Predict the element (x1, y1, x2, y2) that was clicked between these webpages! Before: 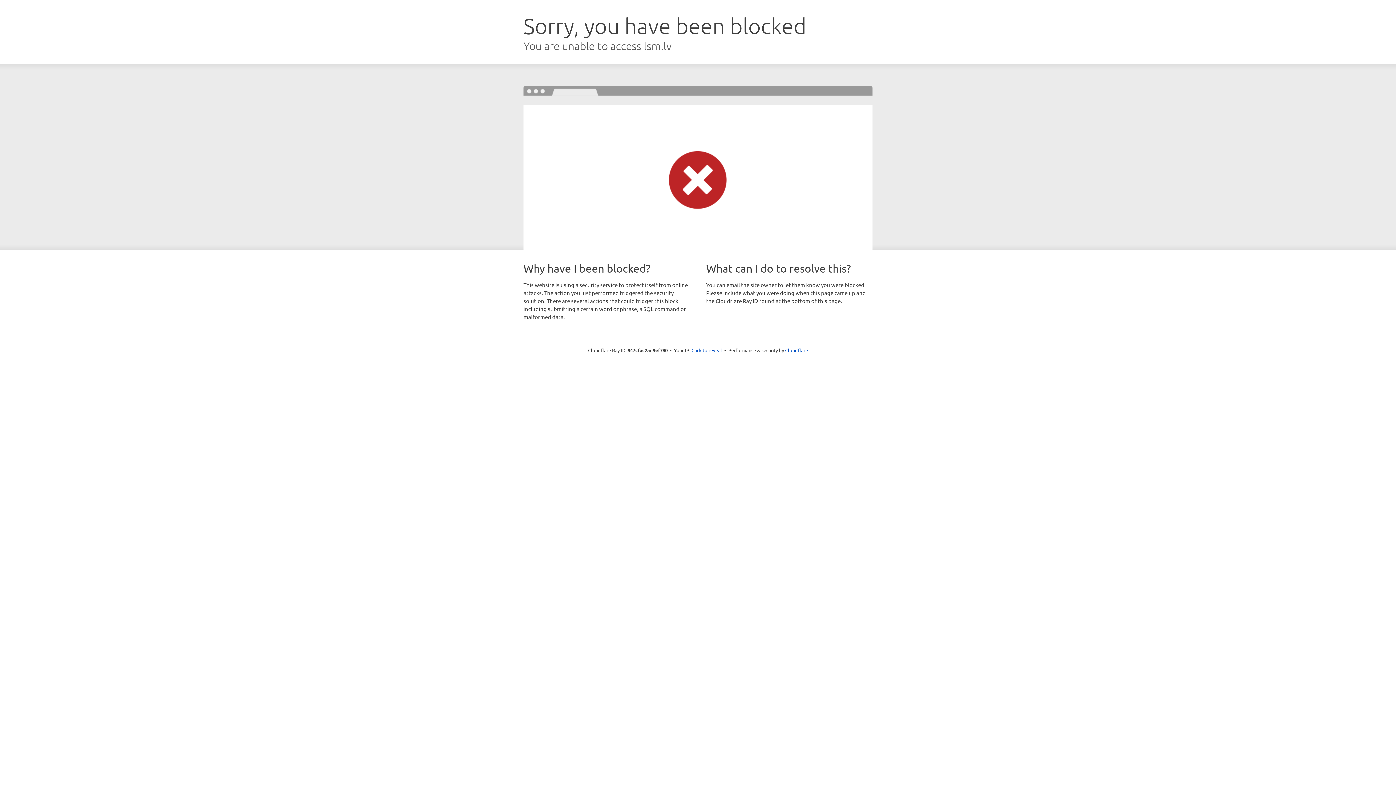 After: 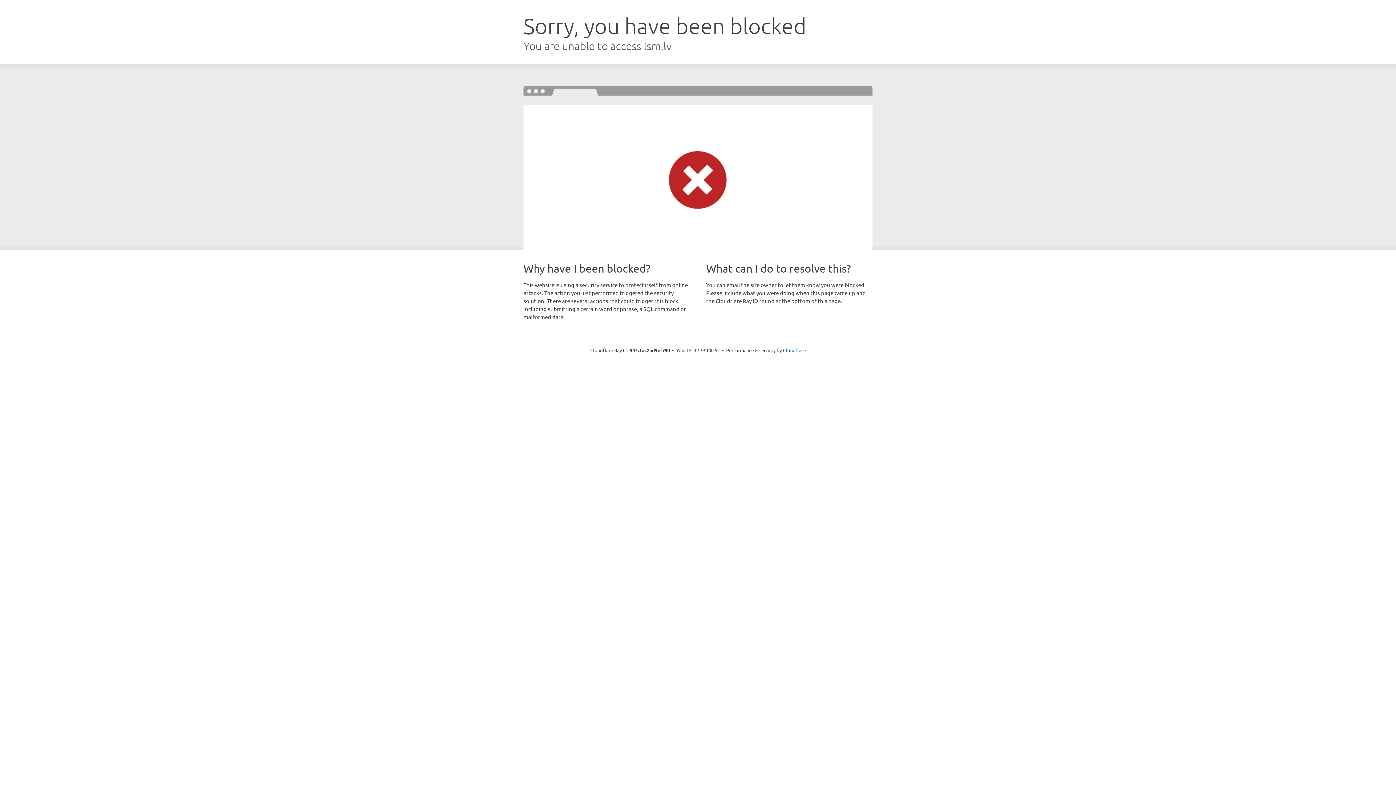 Action: bbox: (691, 346, 722, 353) label: Click to reveal